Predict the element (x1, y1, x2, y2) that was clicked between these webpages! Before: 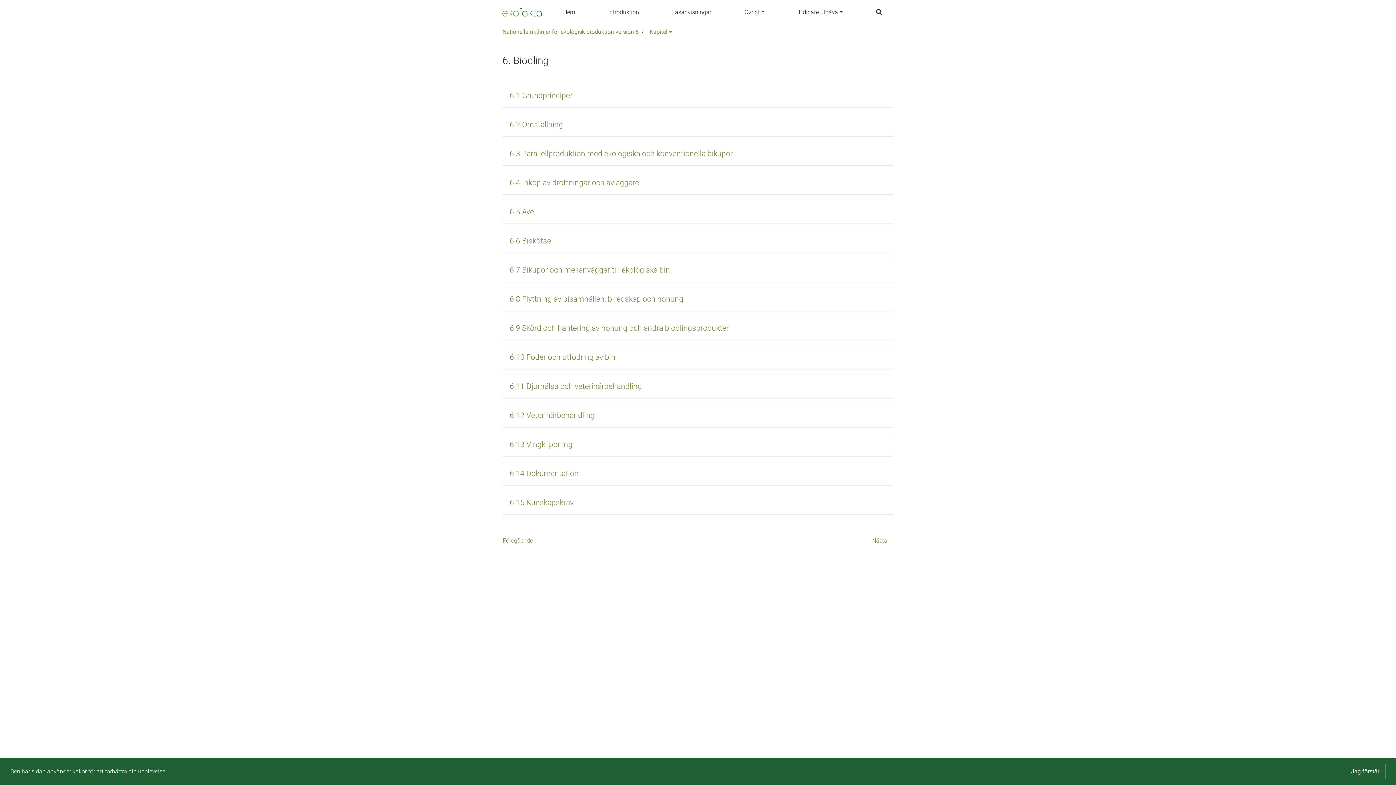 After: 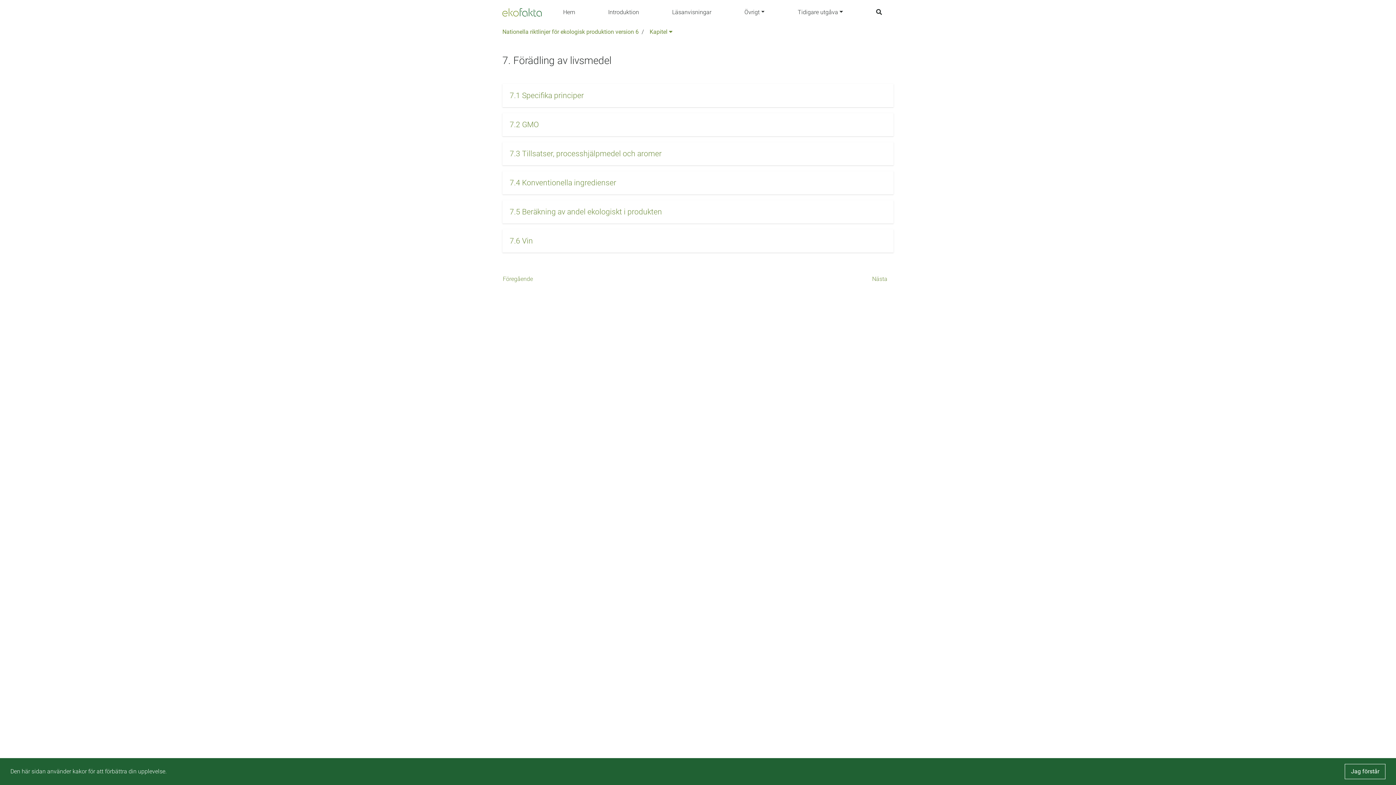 Action: label: Nästa bbox: (872, 532, 893, 550)